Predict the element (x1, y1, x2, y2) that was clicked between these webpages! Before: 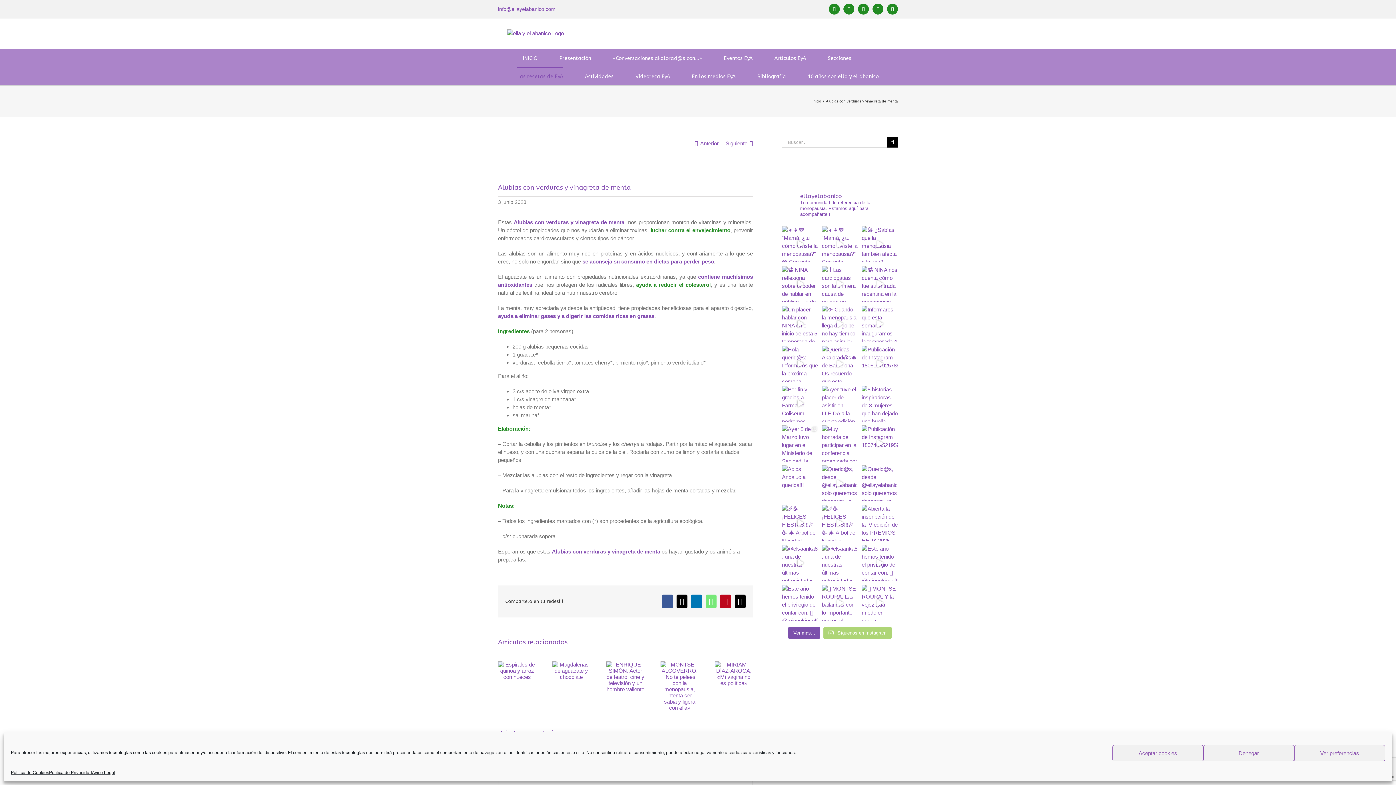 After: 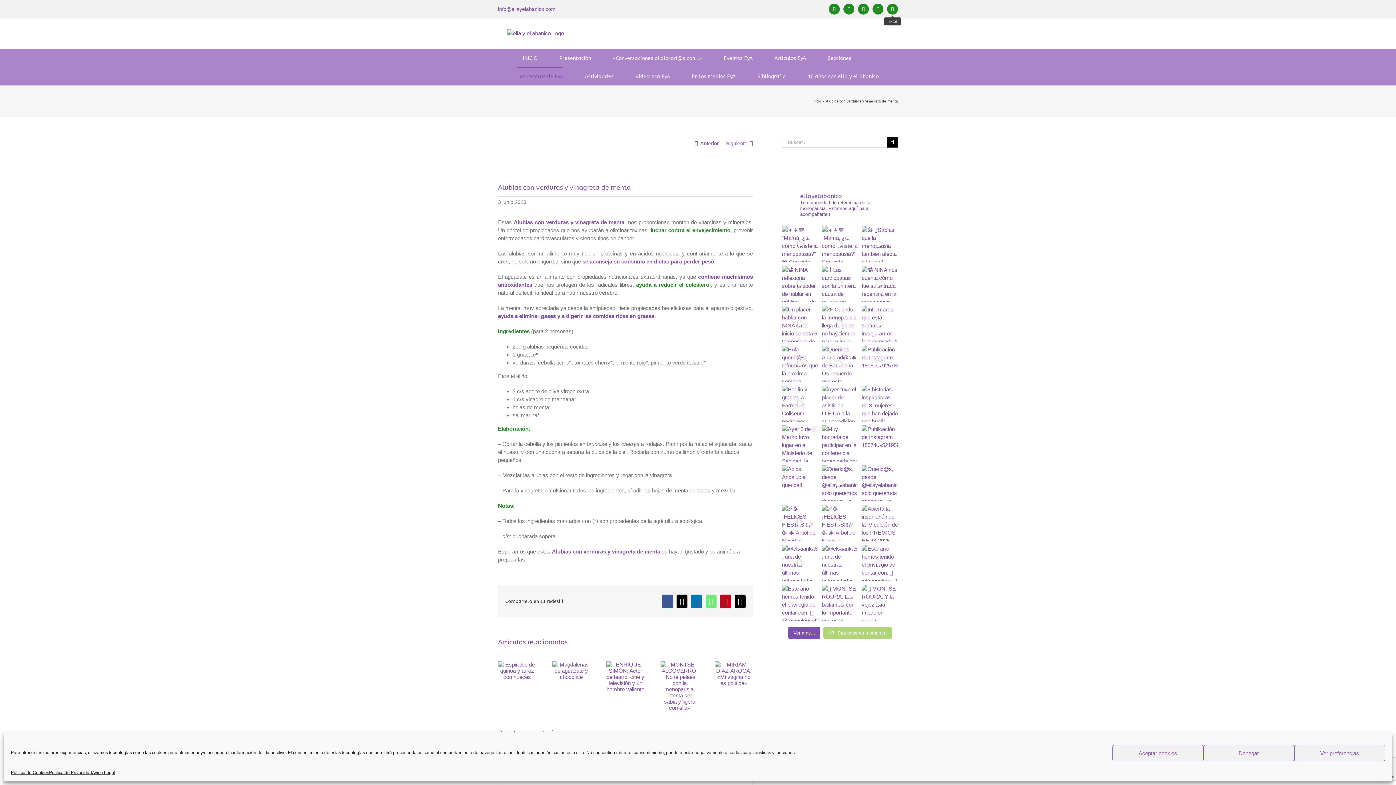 Action: bbox: (887, 3, 898, 14) label: Tiktok